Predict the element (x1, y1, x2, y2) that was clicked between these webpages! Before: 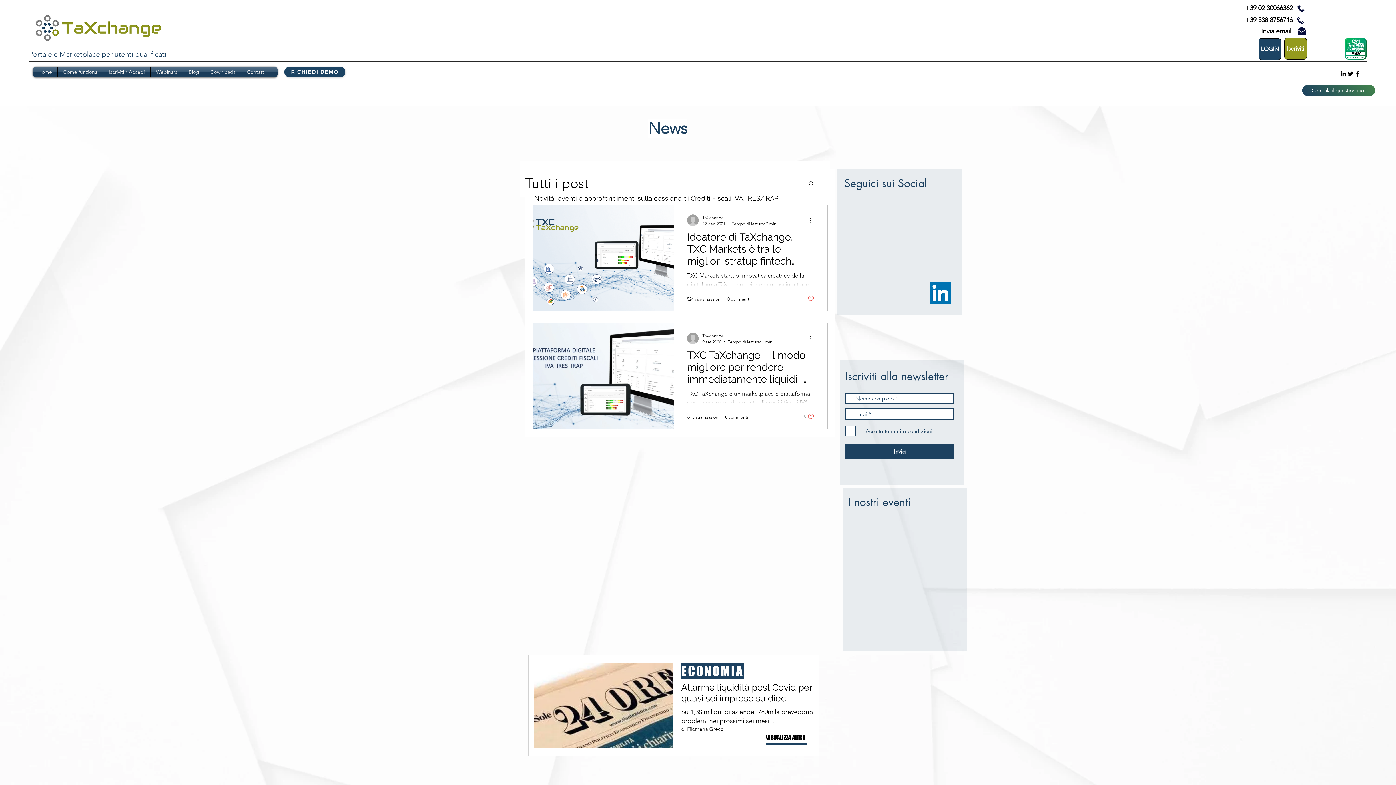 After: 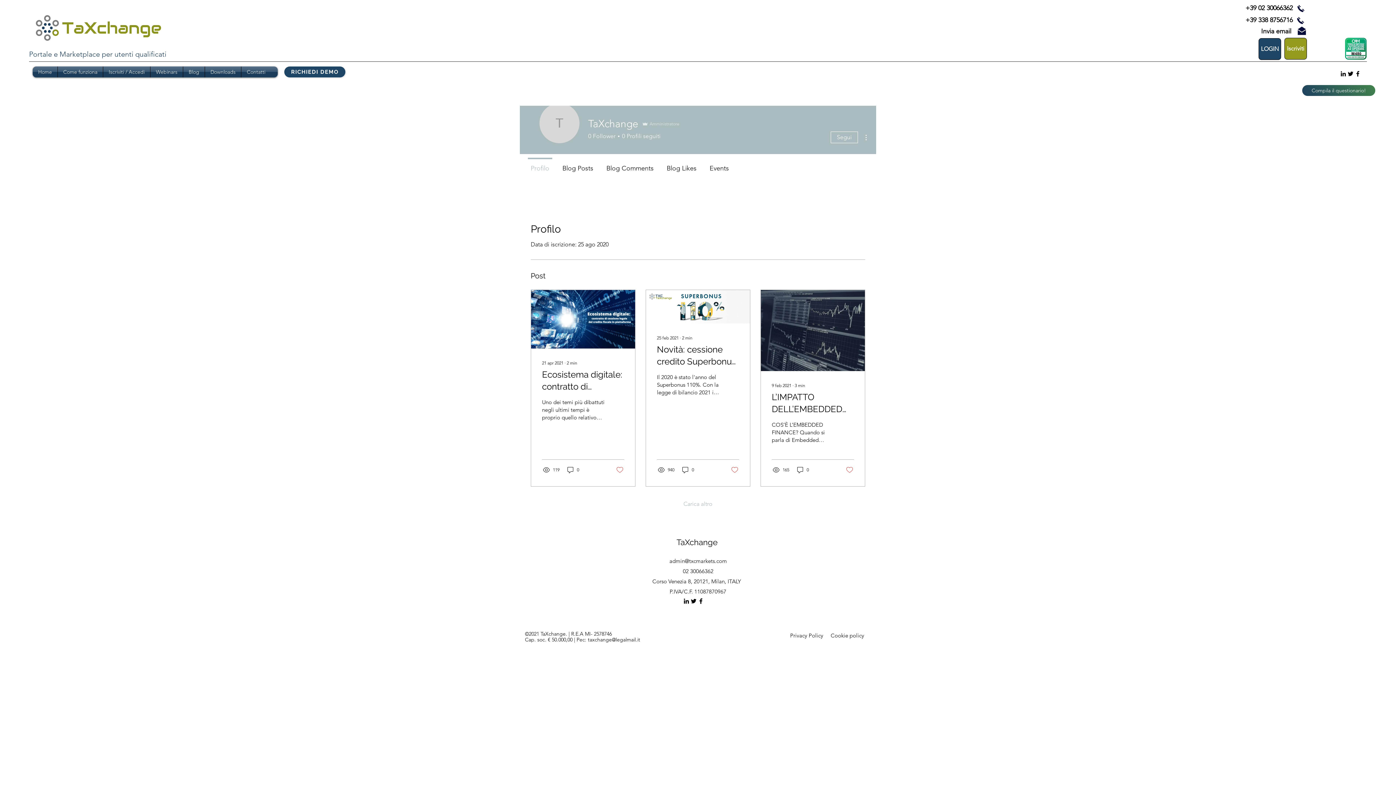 Action: bbox: (687, 332, 698, 344)